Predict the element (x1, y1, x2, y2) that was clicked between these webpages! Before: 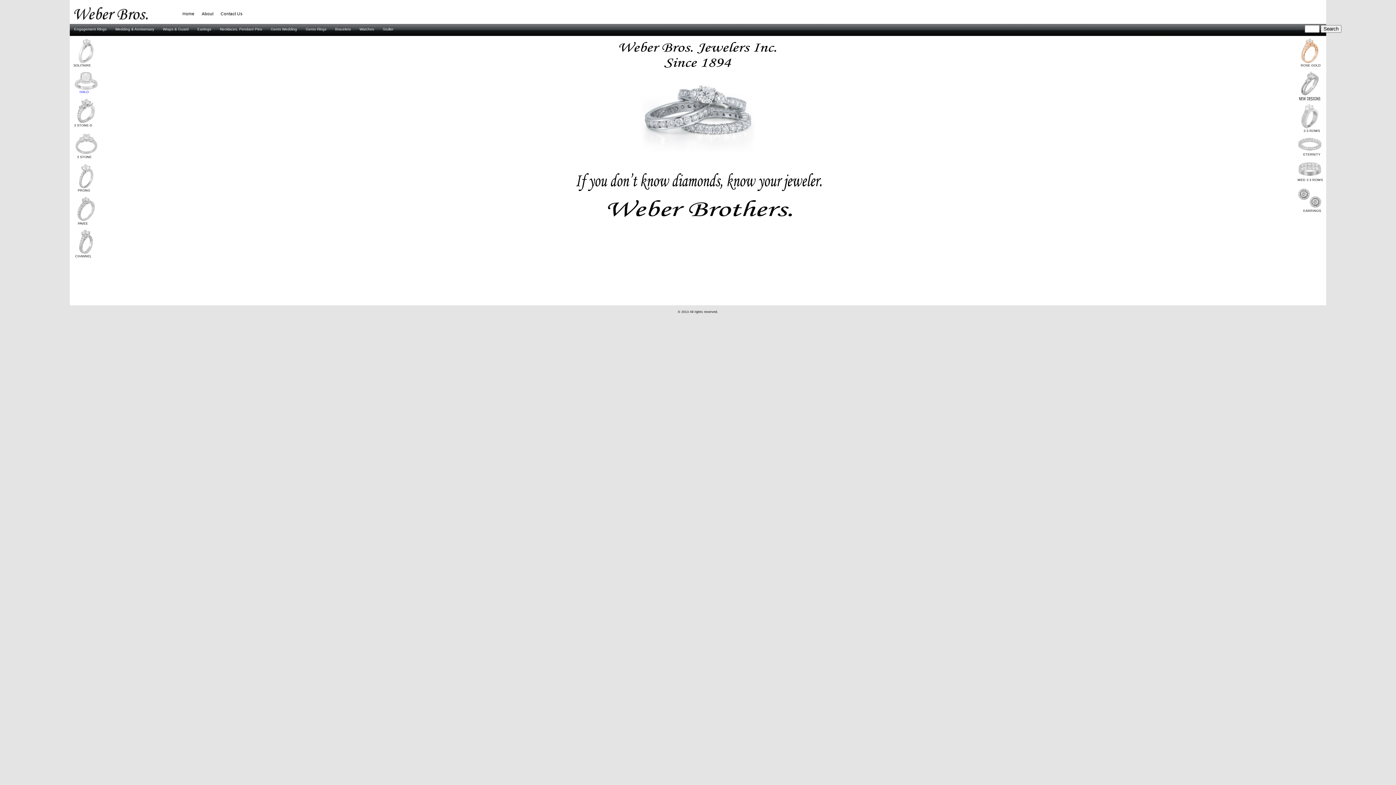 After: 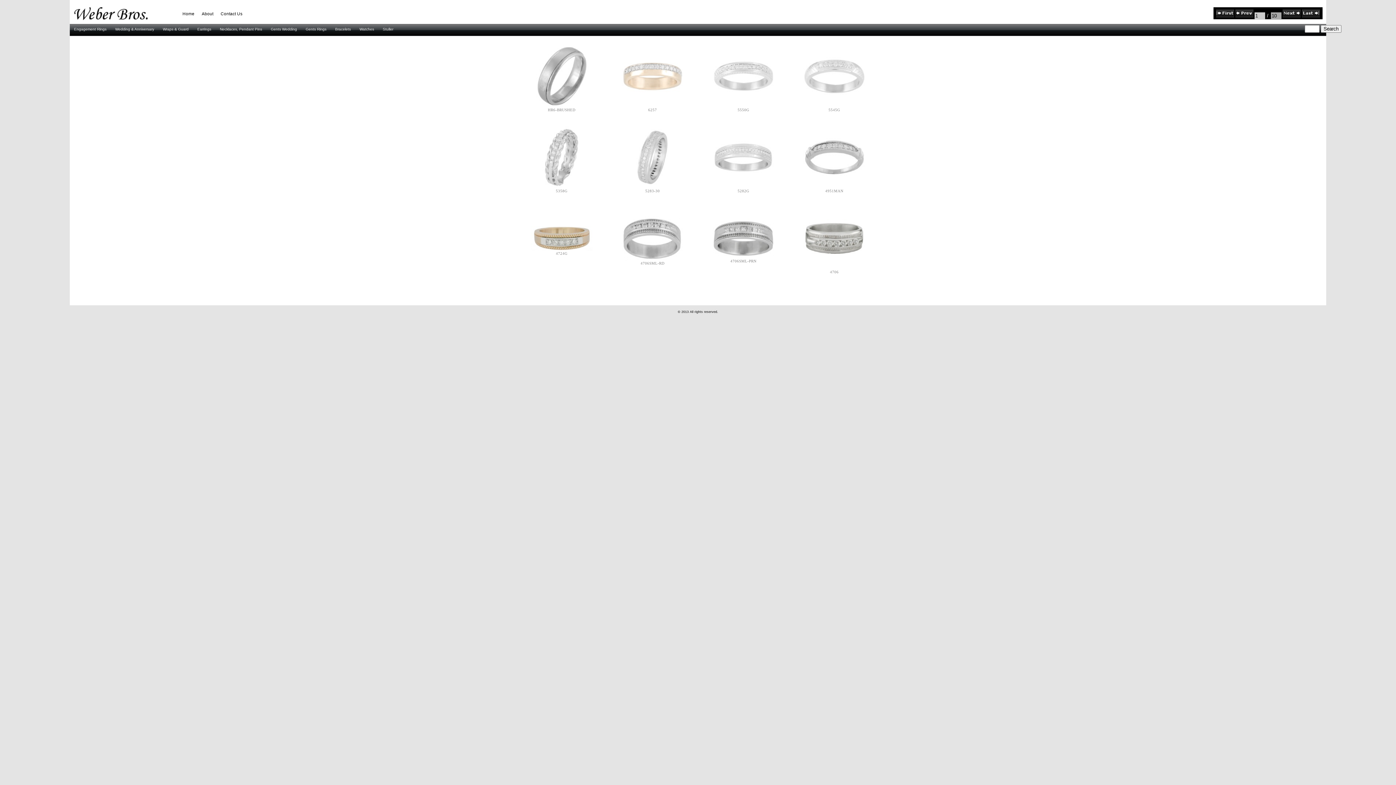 Action: bbox: (266, 24, 301, 36) label: Gents Wedding